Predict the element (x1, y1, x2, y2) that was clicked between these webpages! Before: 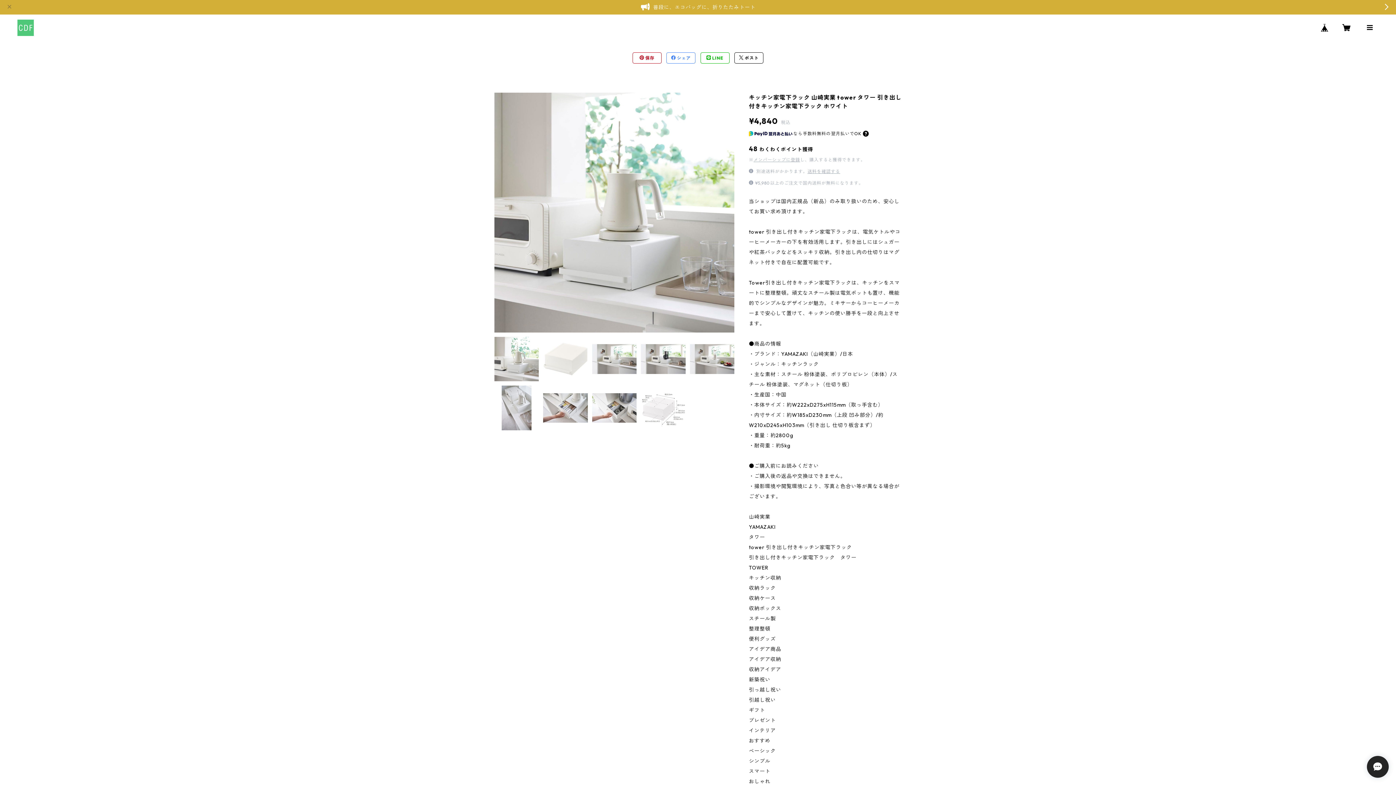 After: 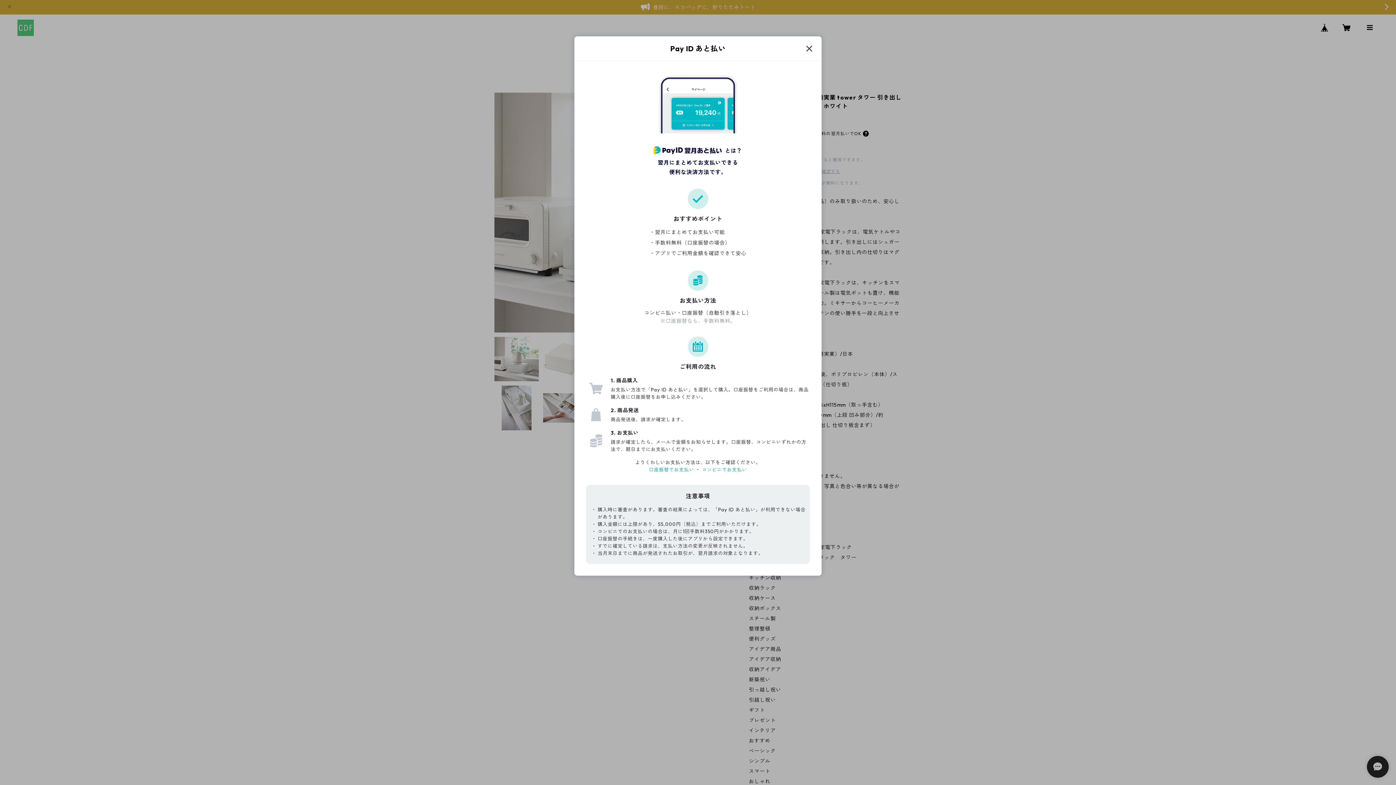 Action: bbox: (863, 130, 868, 136)